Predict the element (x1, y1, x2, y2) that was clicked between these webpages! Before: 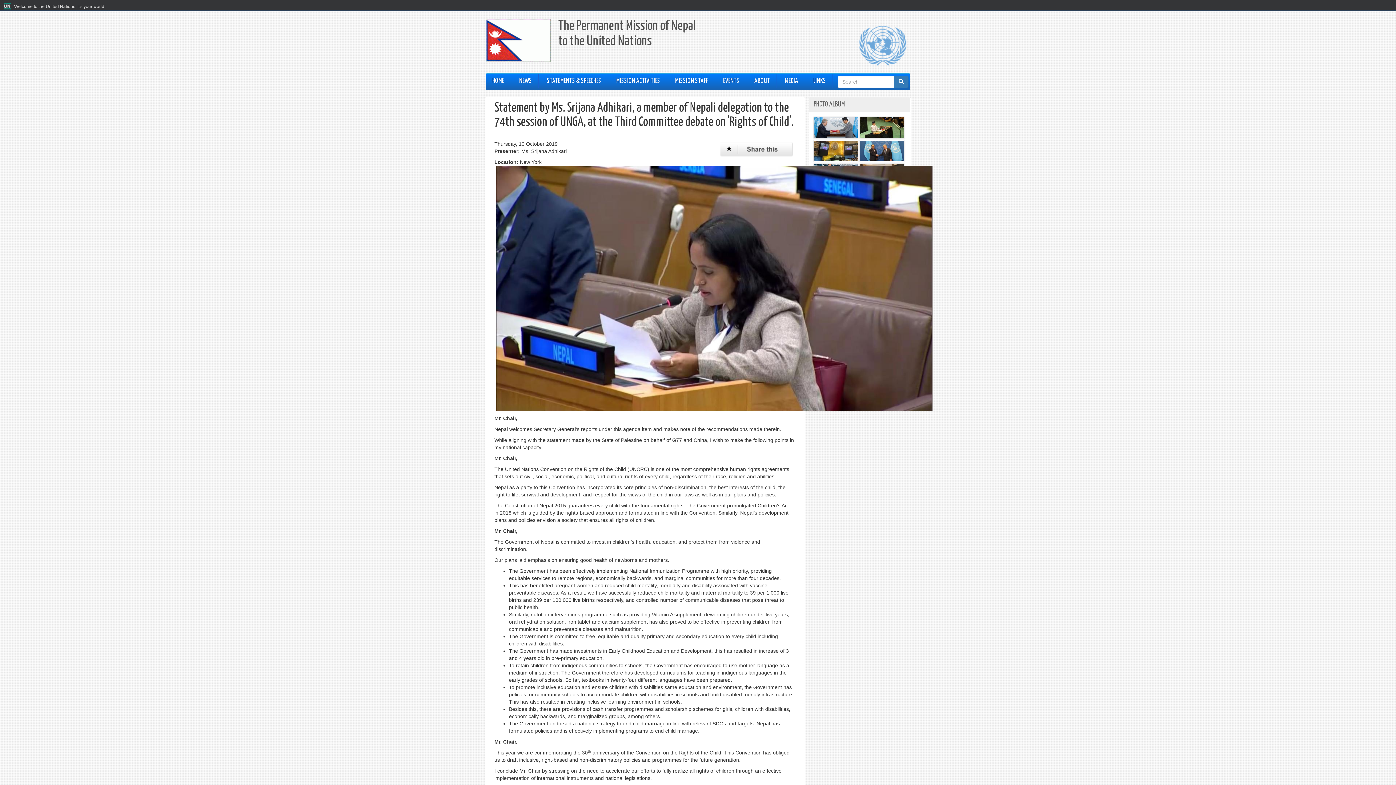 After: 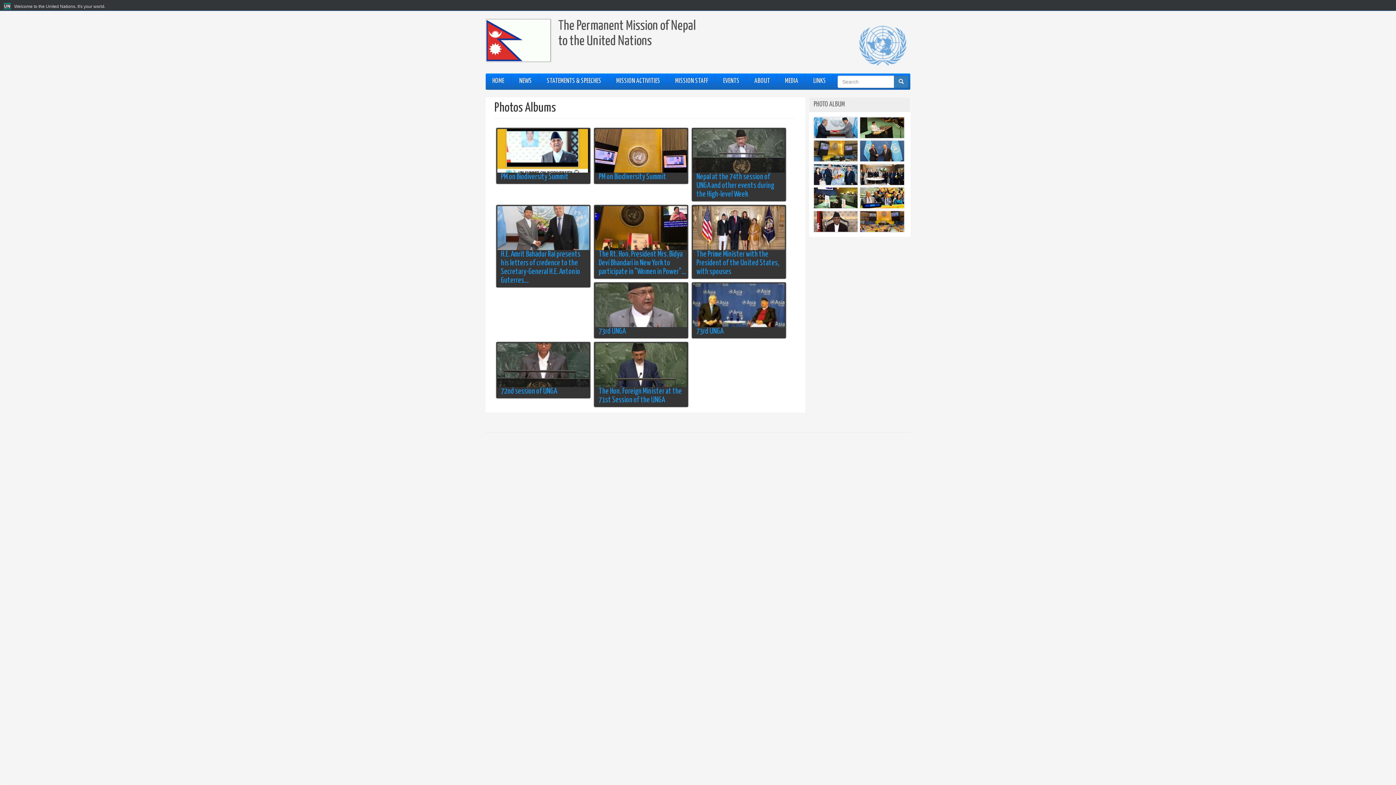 Action: label: MEDIA bbox: (778, 73, 805, 88)